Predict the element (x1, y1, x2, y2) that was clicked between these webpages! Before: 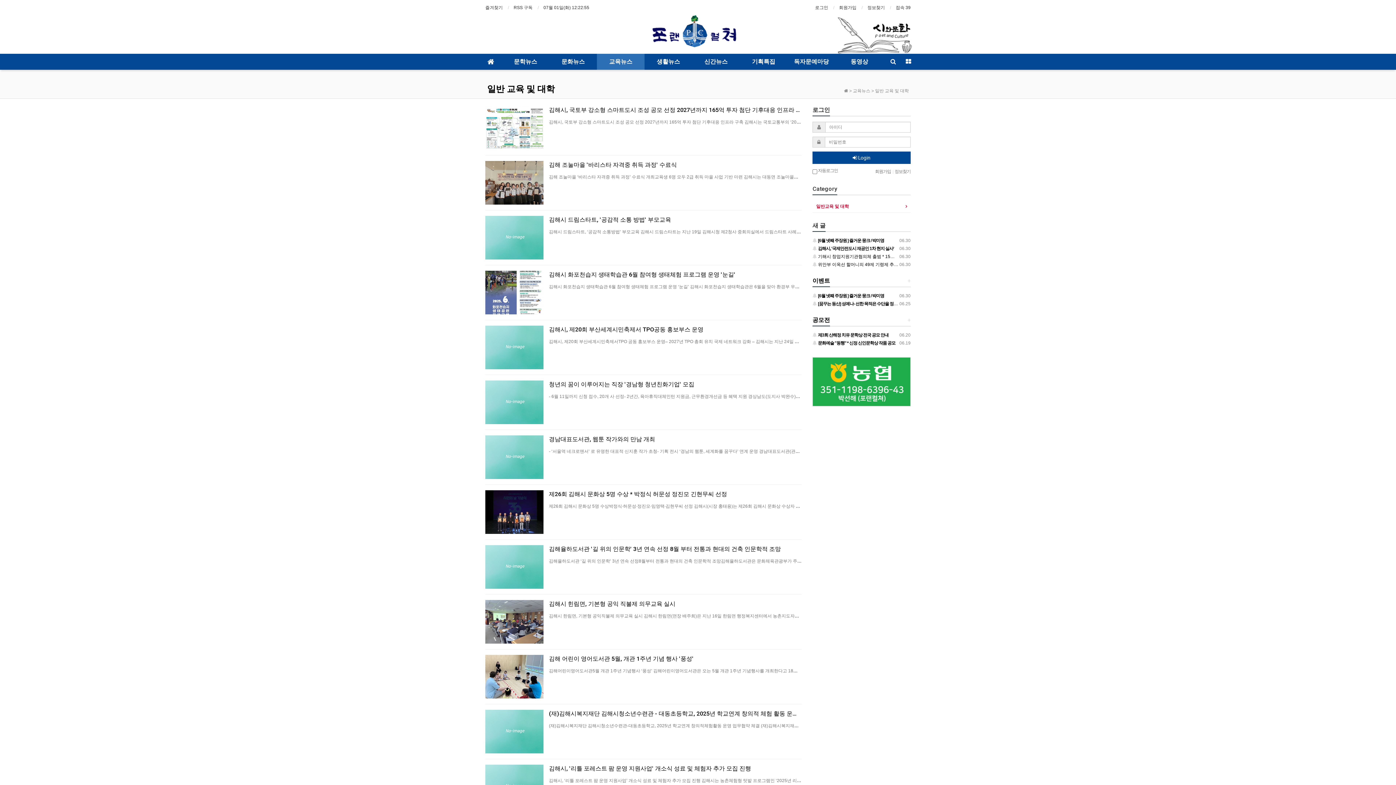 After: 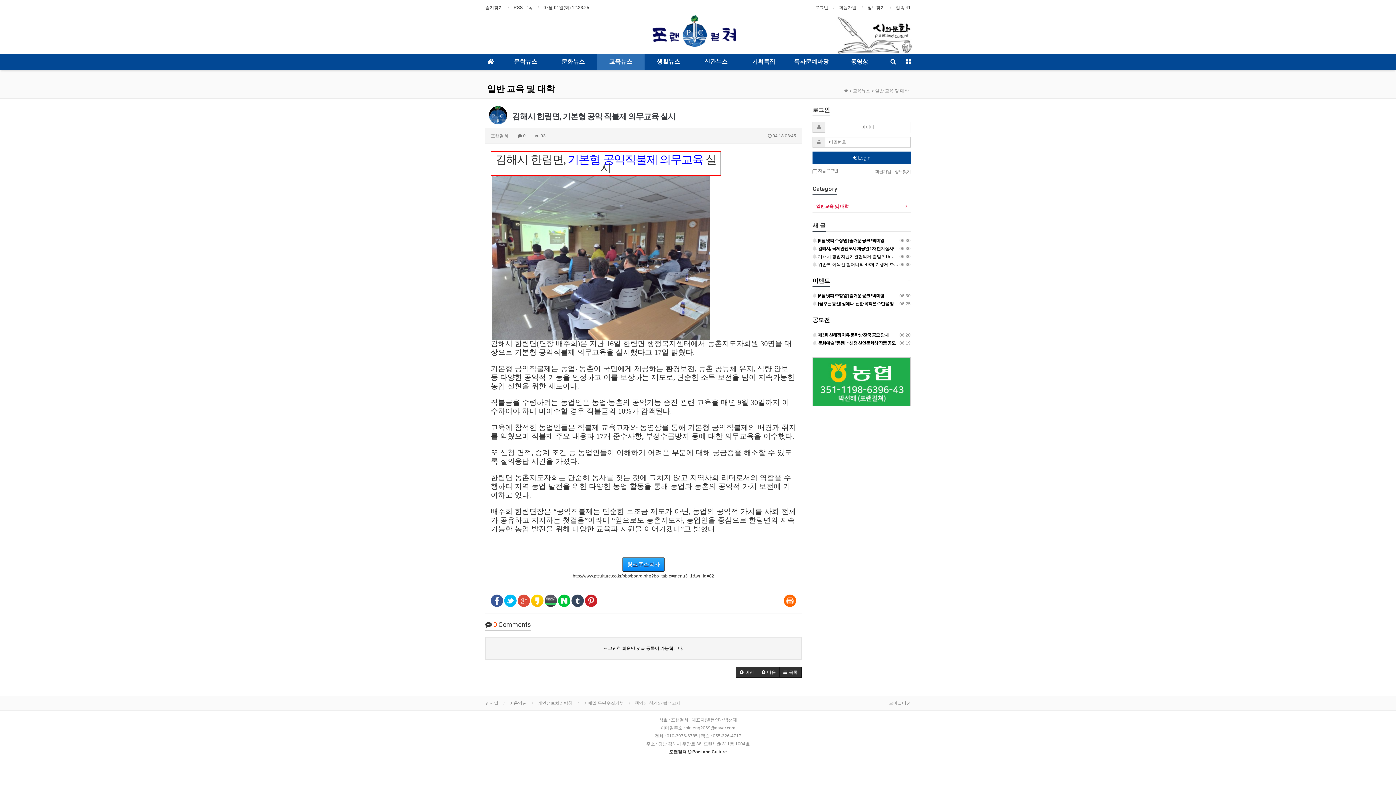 Action: bbox: (485, 600, 543, 644)